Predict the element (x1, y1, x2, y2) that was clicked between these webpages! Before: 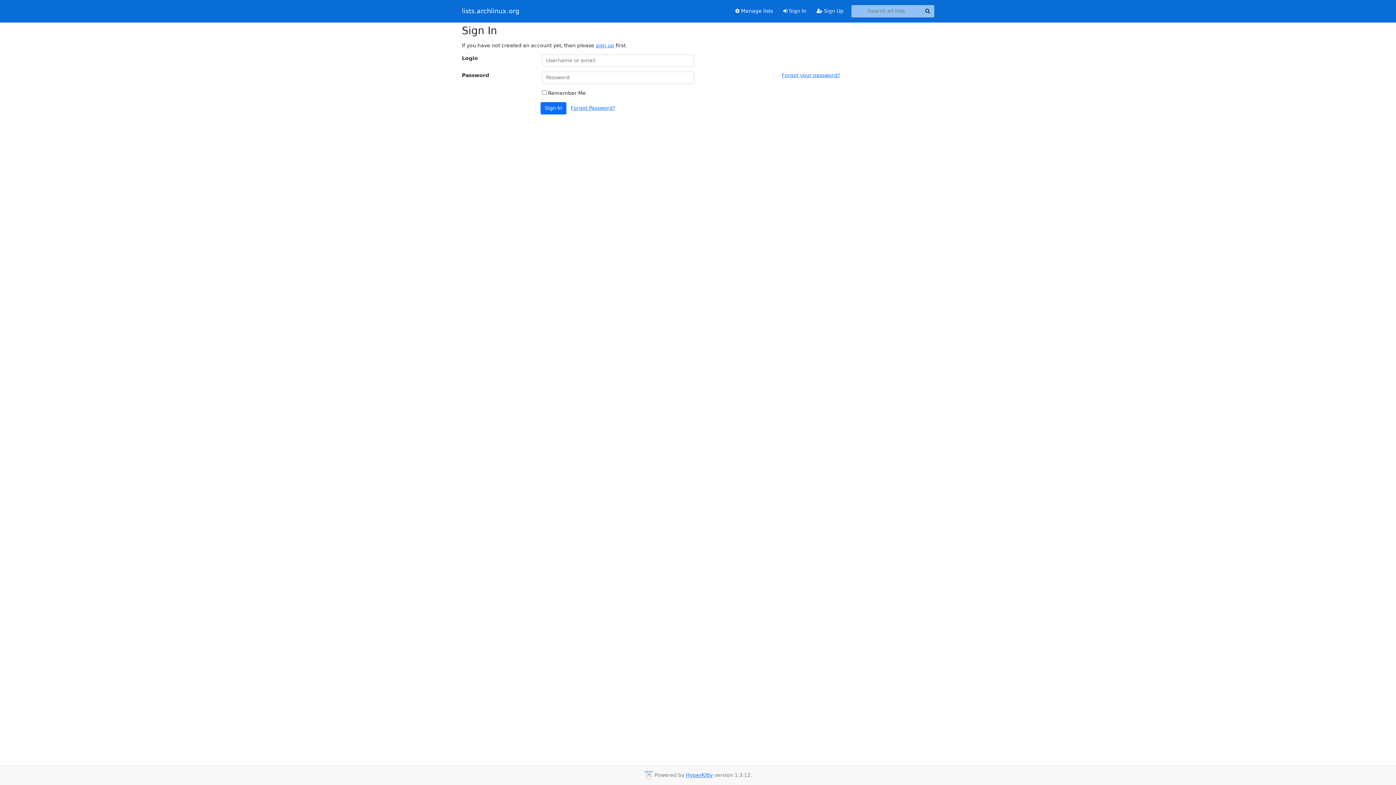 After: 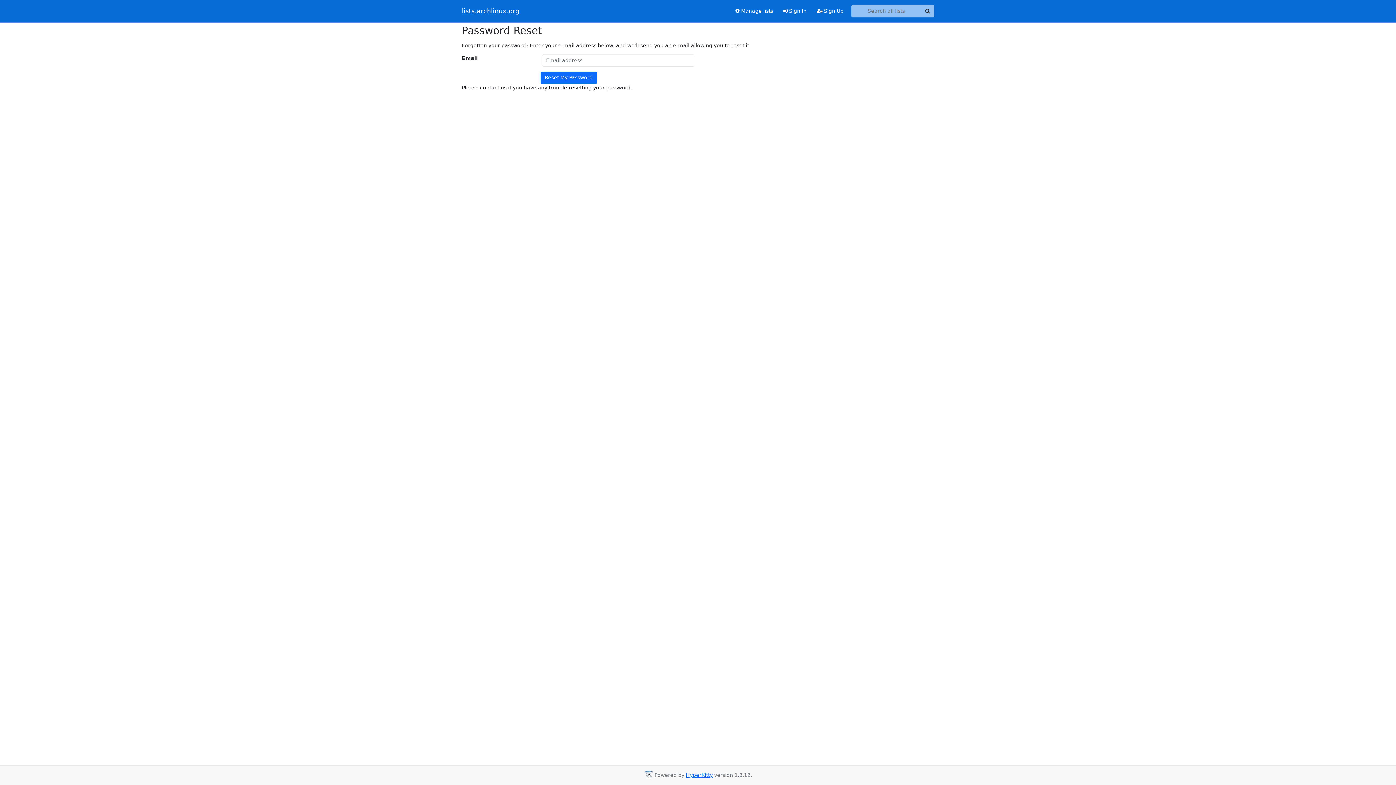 Action: bbox: (782, 72, 840, 78) label: Forgot your password?